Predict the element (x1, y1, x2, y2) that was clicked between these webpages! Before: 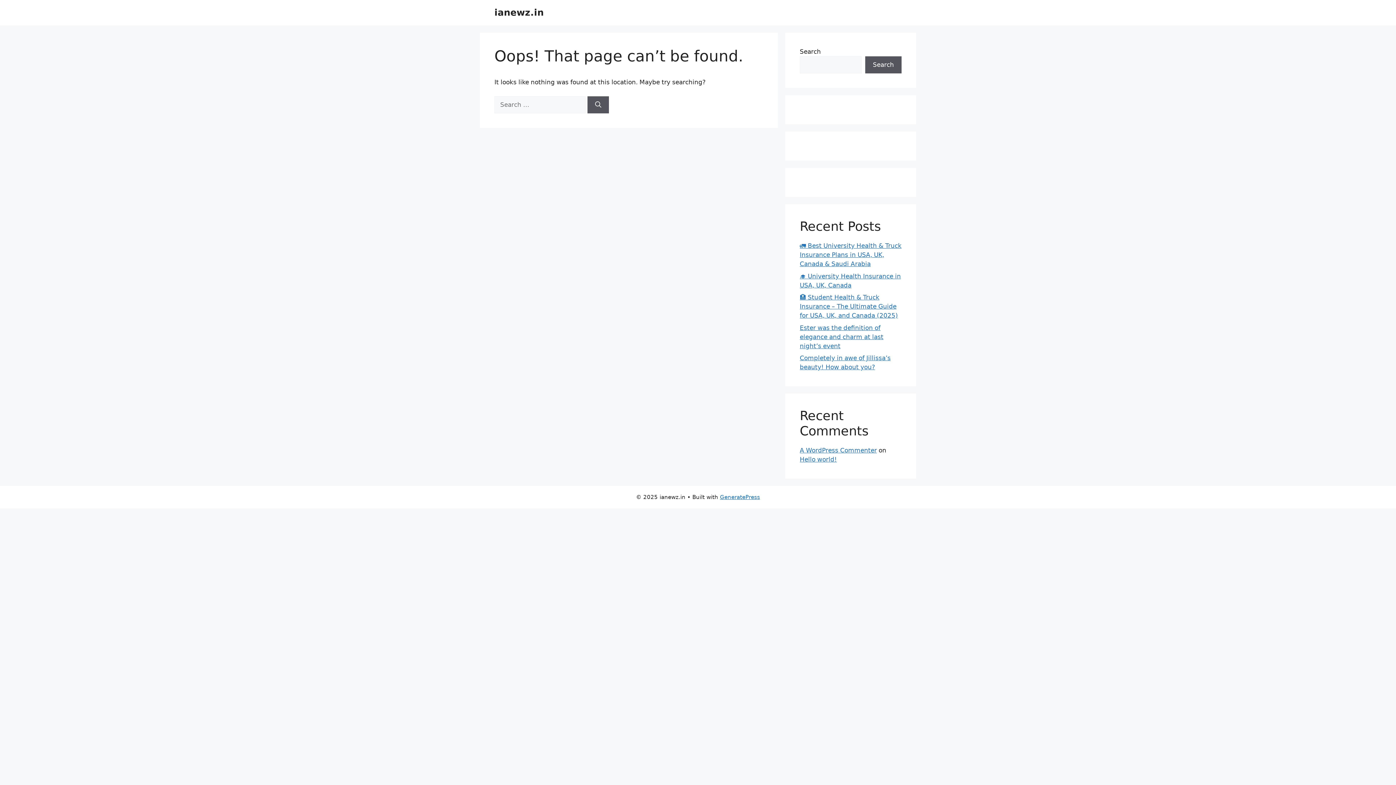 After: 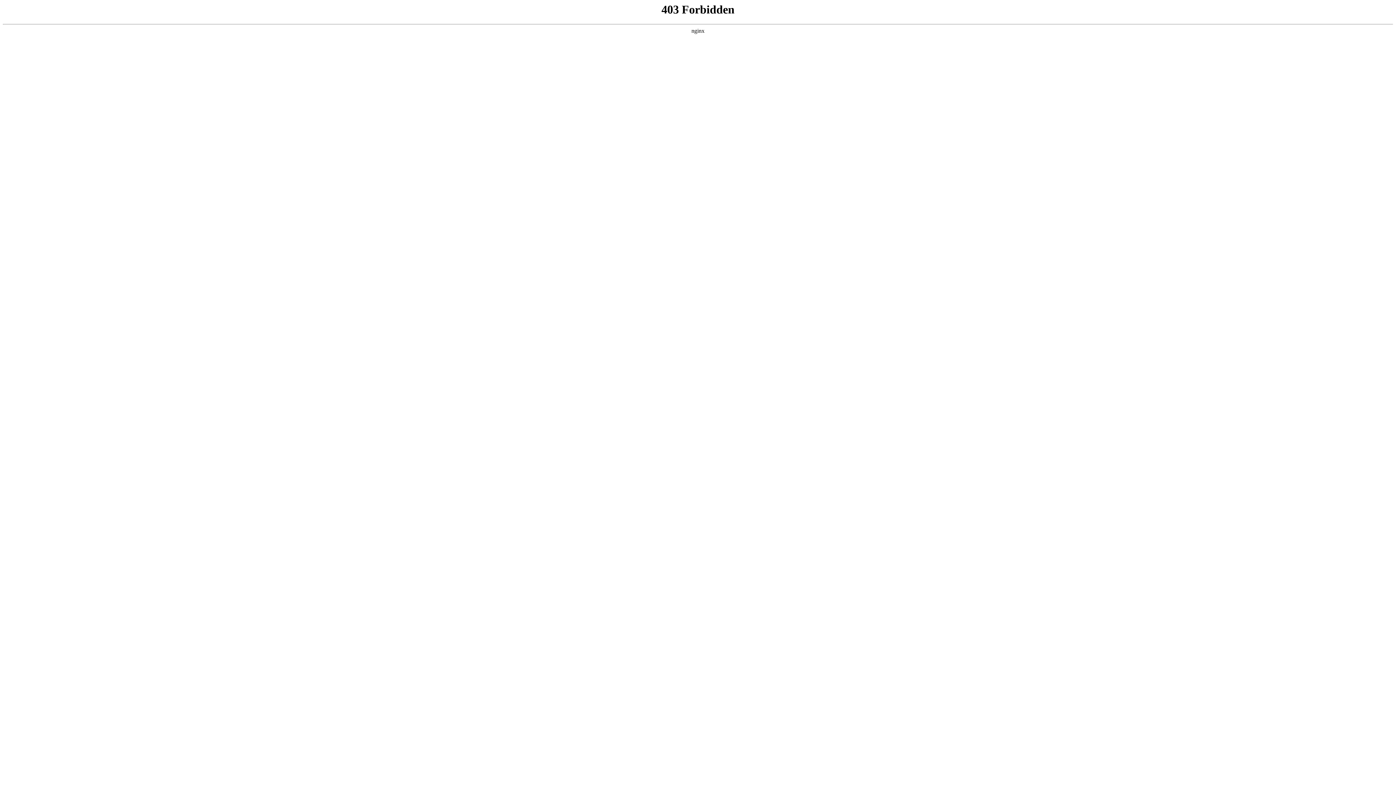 Action: bbox: (800, 446, 877, 454) label: A WordPress Commenter